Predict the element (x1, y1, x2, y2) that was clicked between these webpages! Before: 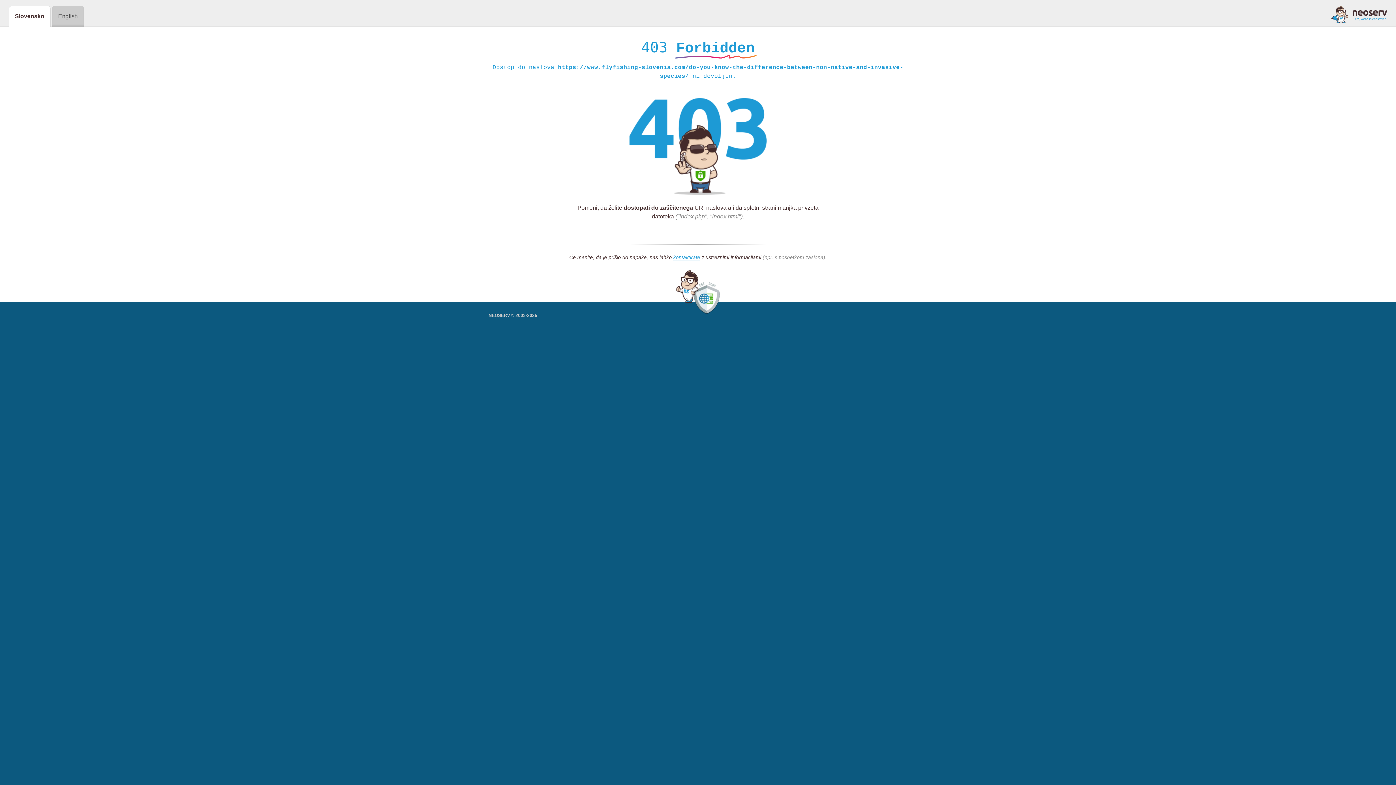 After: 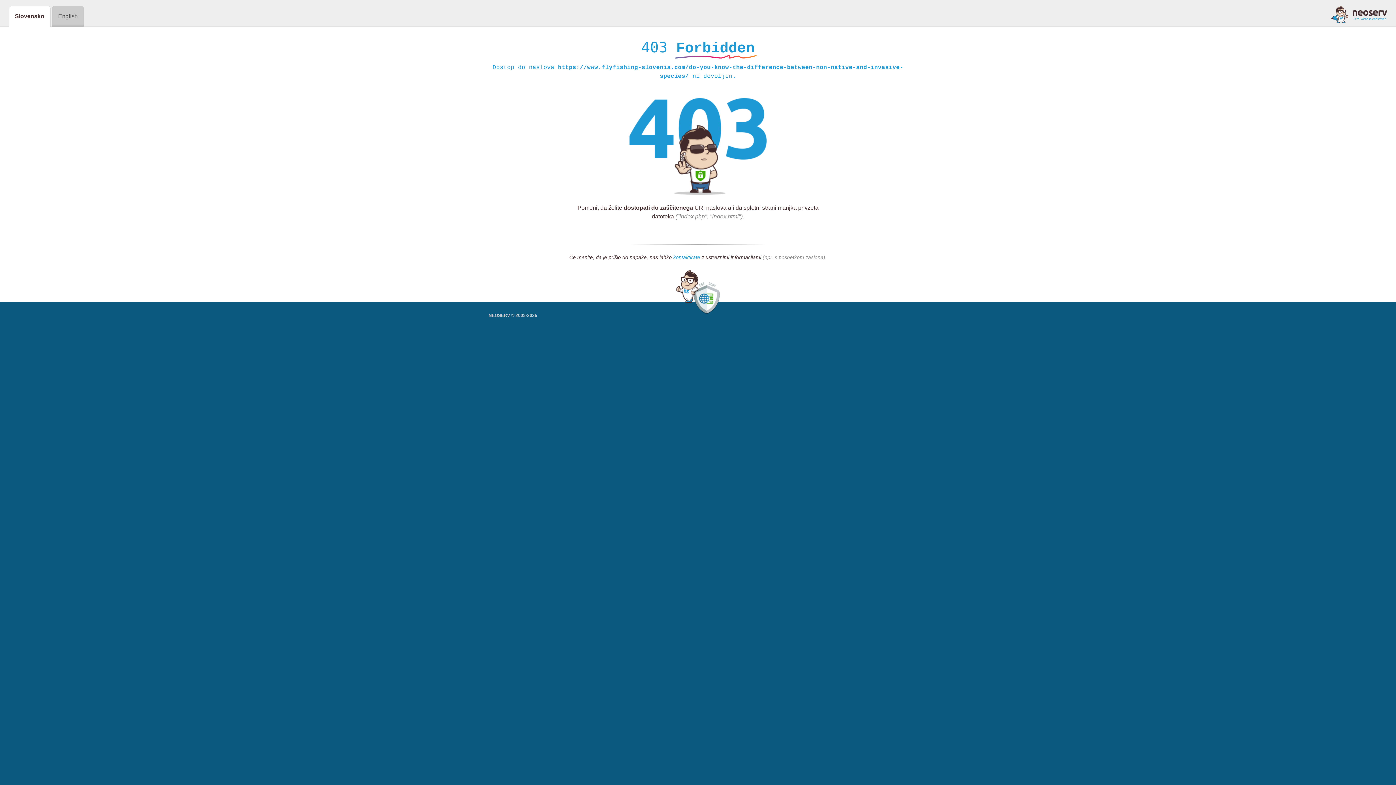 Action: bbox: (673, 254, 700, 261) label: kontaktirate